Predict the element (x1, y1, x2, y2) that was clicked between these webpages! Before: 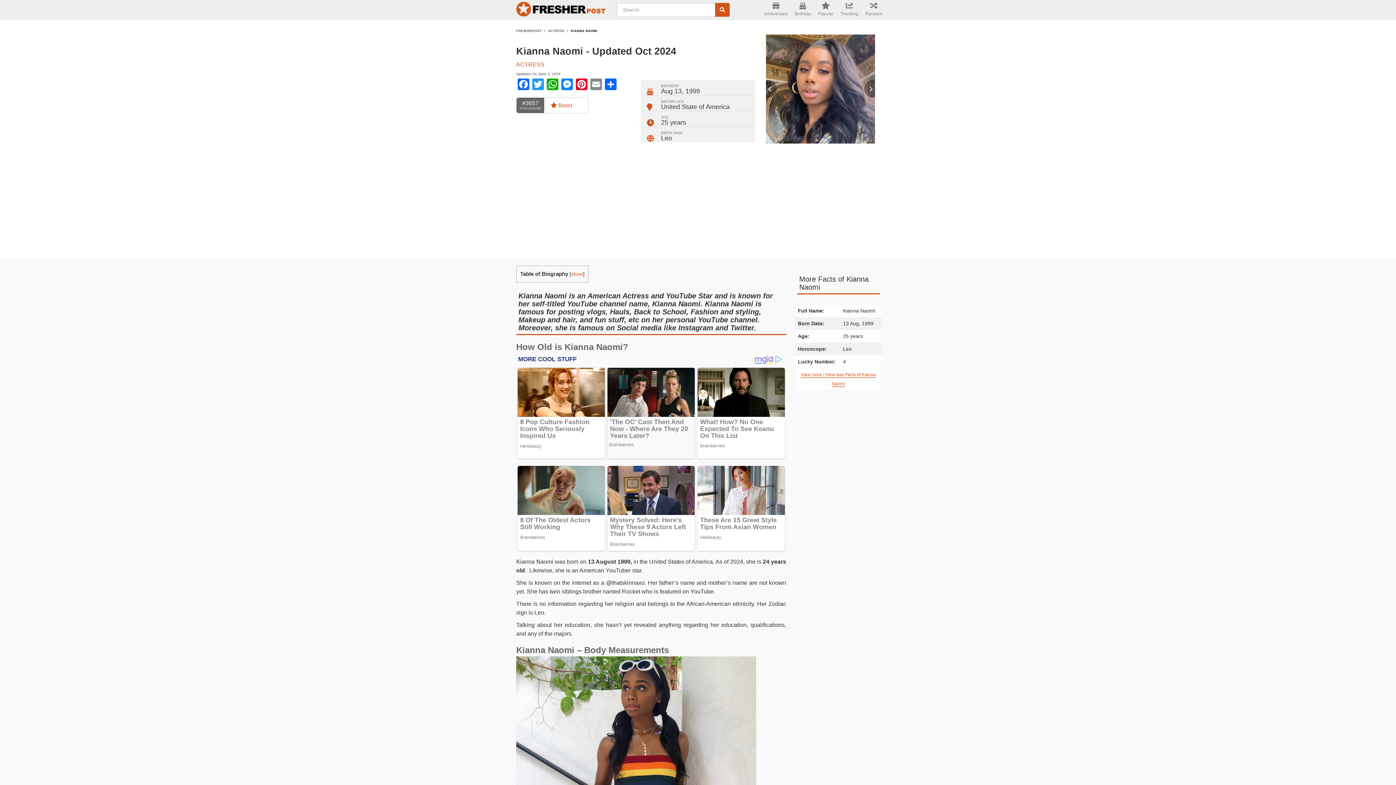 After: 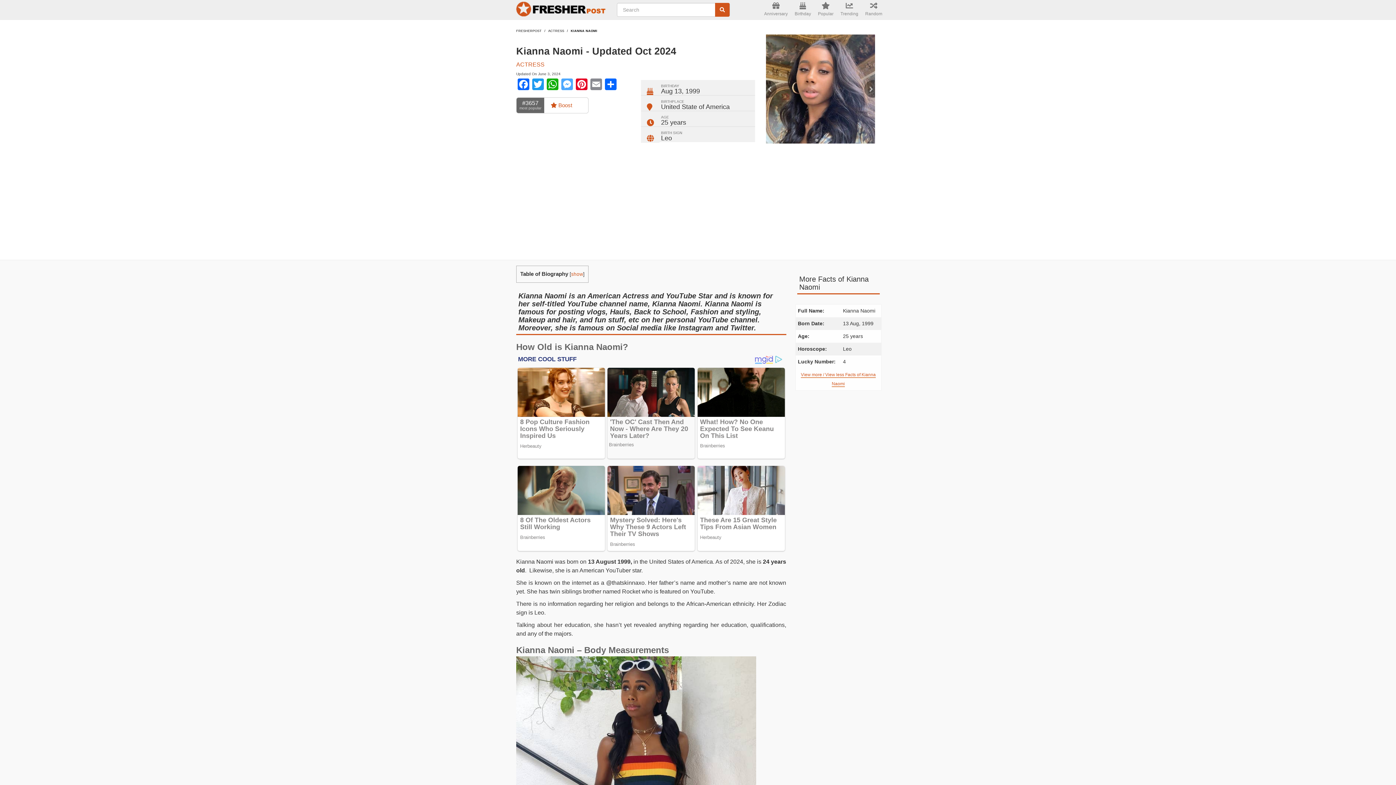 Action: label: Messenger bbox: (560, 78, 574, 92)